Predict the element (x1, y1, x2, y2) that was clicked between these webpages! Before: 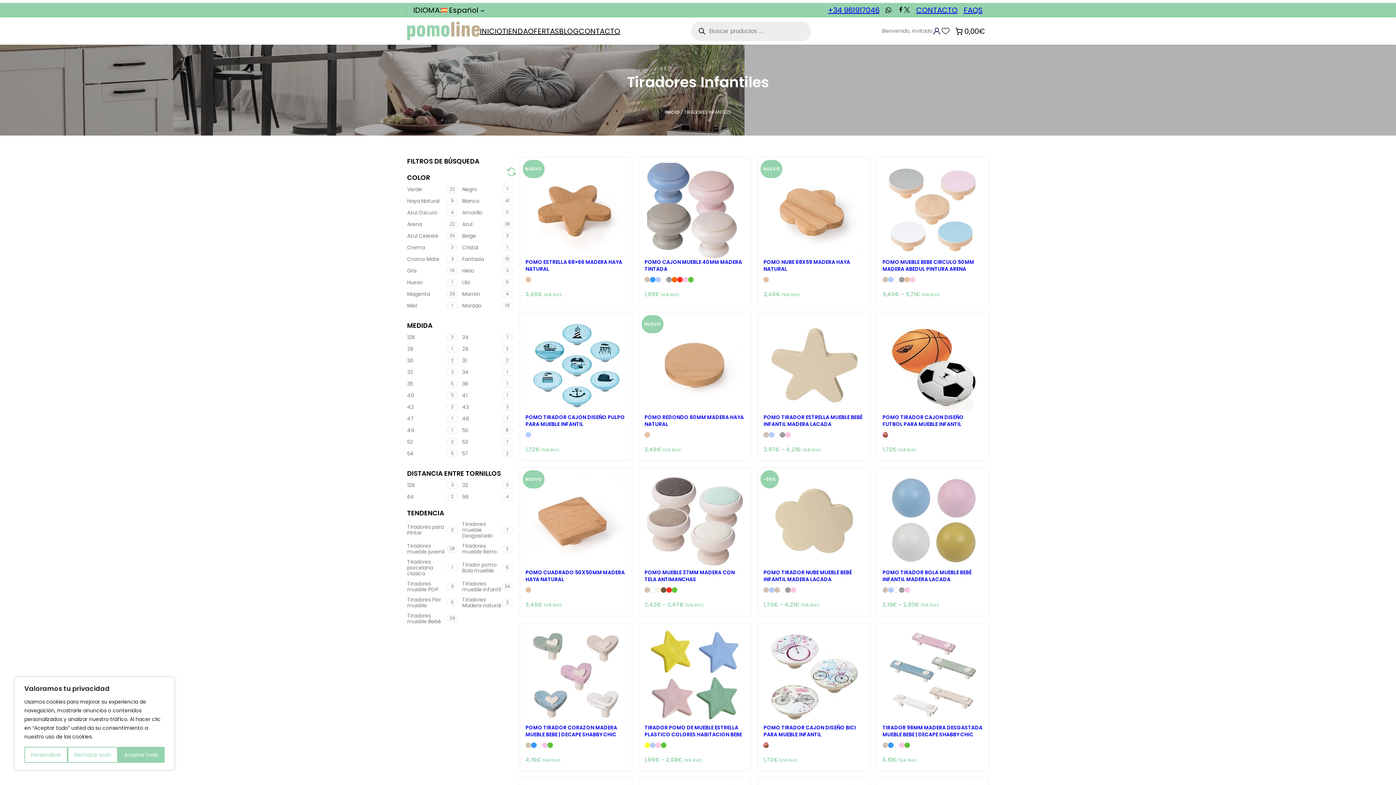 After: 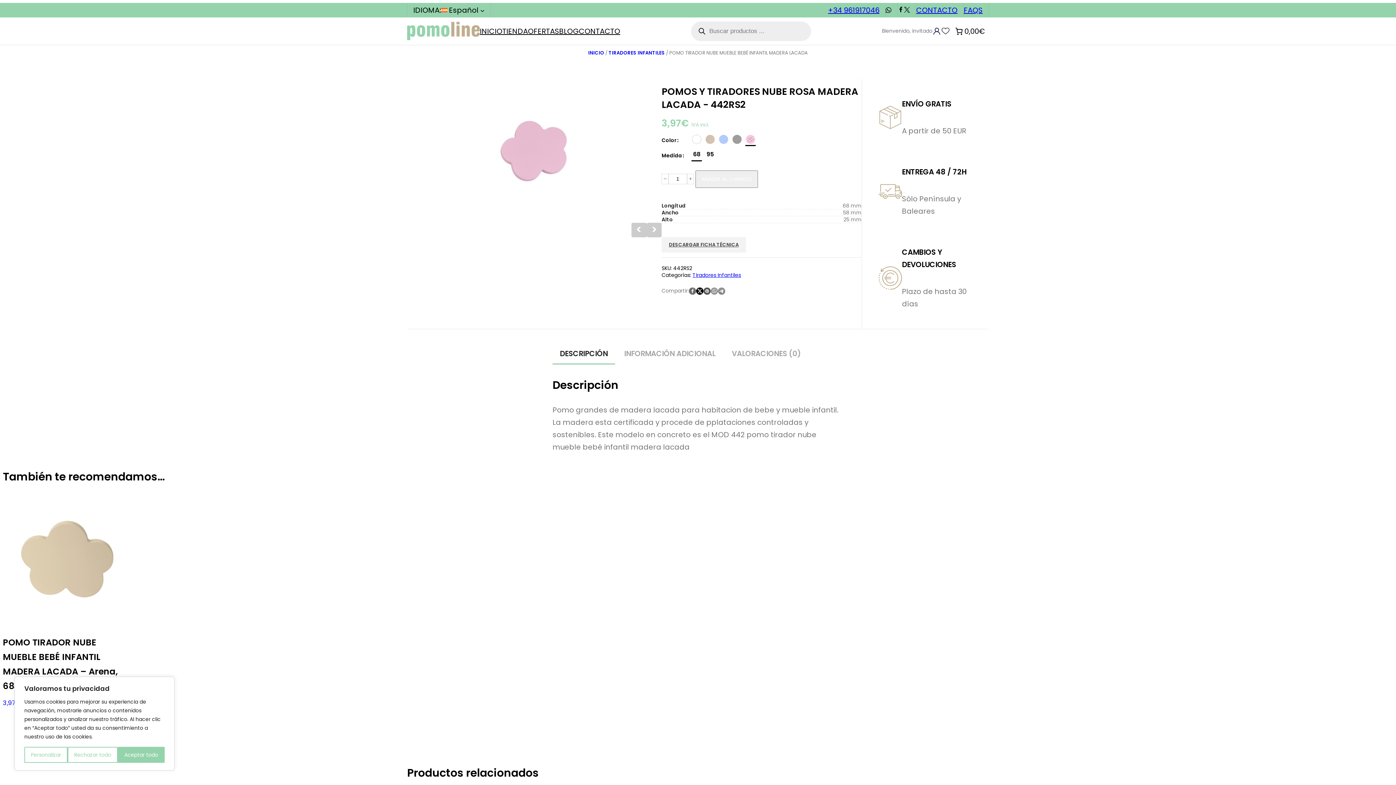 Action: label: Link 38 bbox: (763, 473, 864, 583)